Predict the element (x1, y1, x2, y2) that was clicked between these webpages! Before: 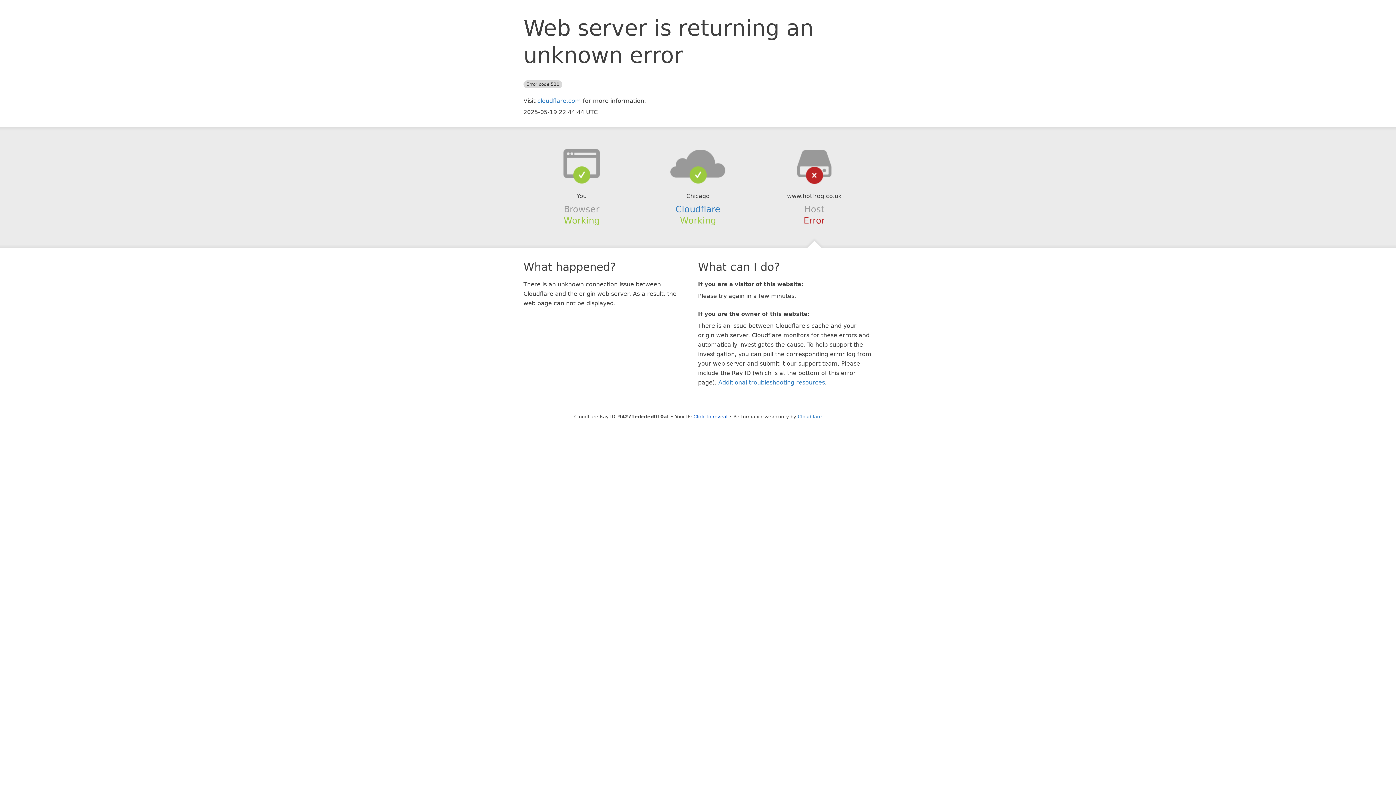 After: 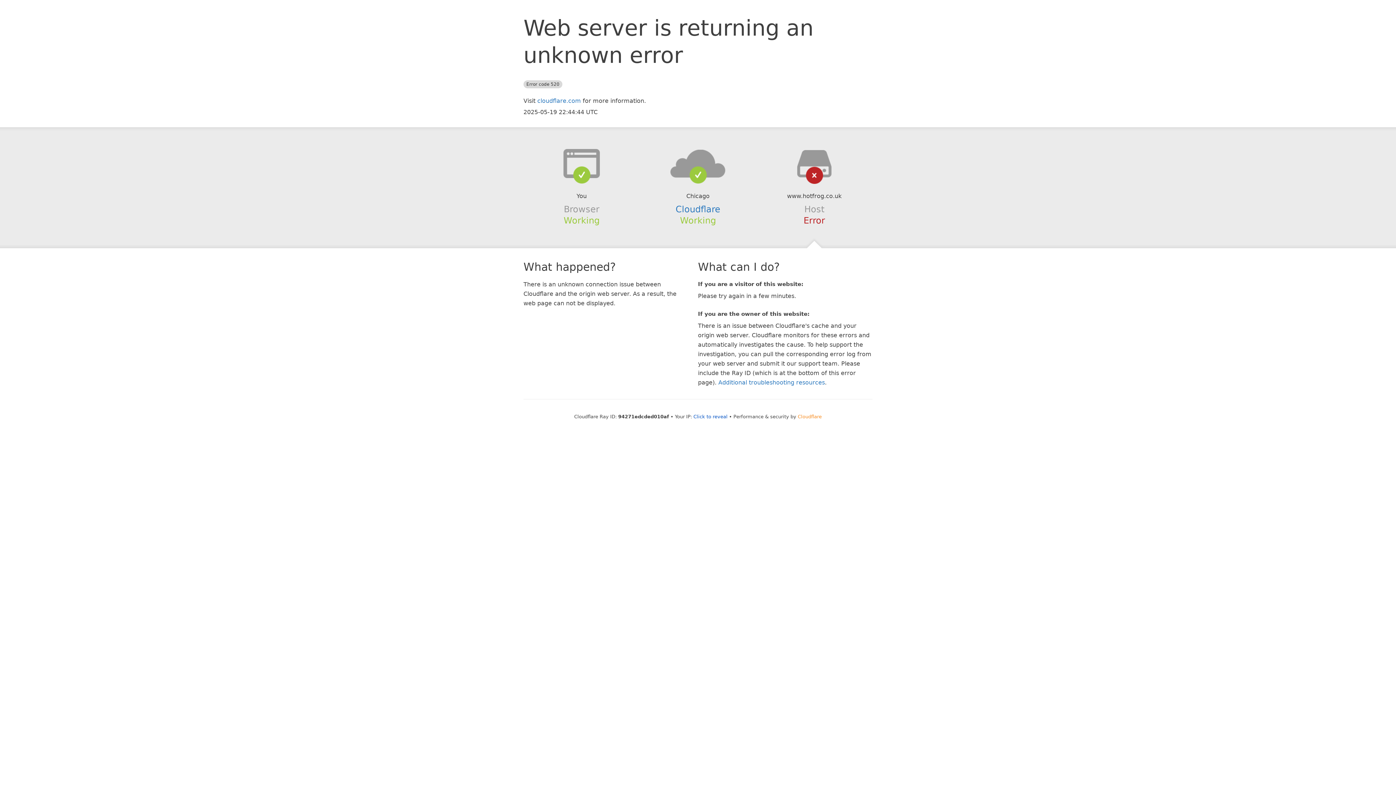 Action: label: Cloudflare bbox: (798, 414, 822, 419)